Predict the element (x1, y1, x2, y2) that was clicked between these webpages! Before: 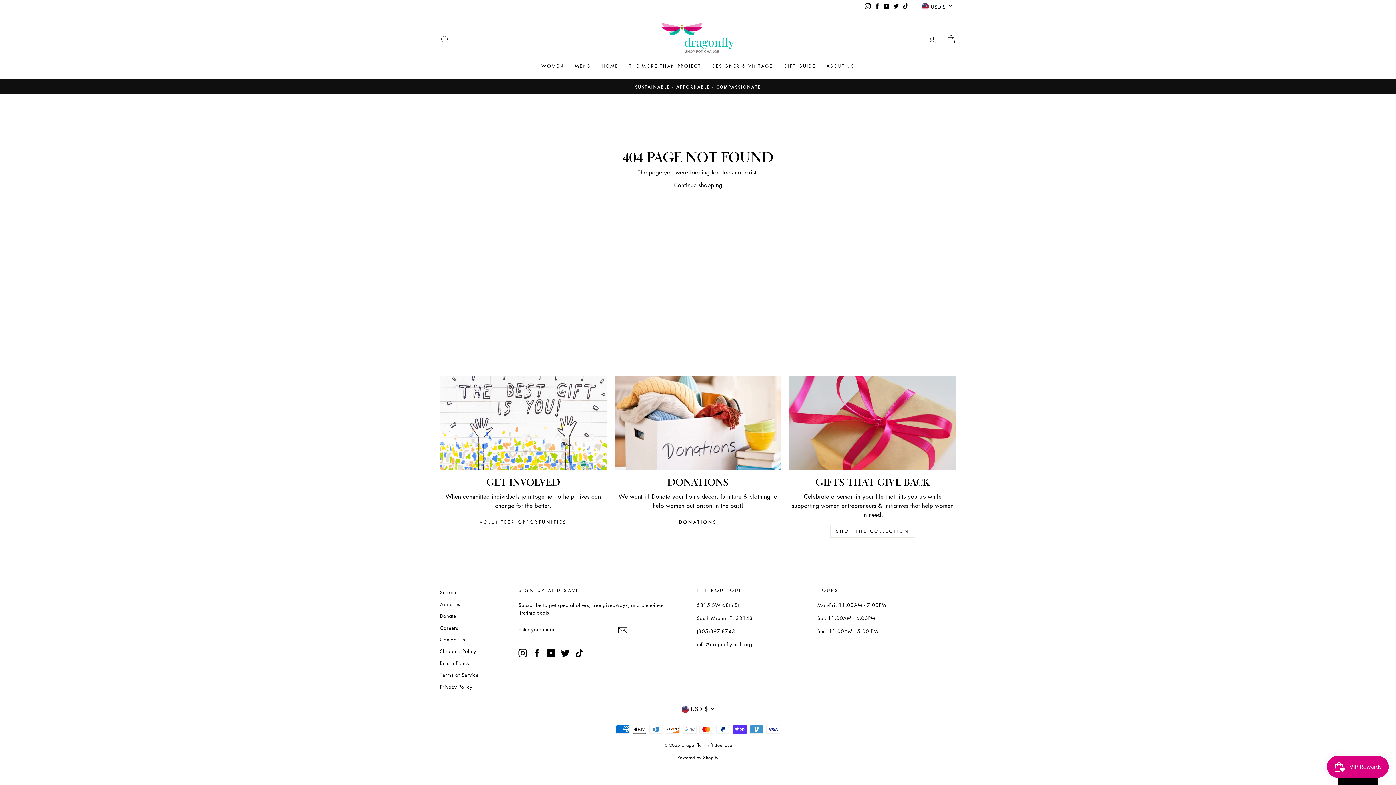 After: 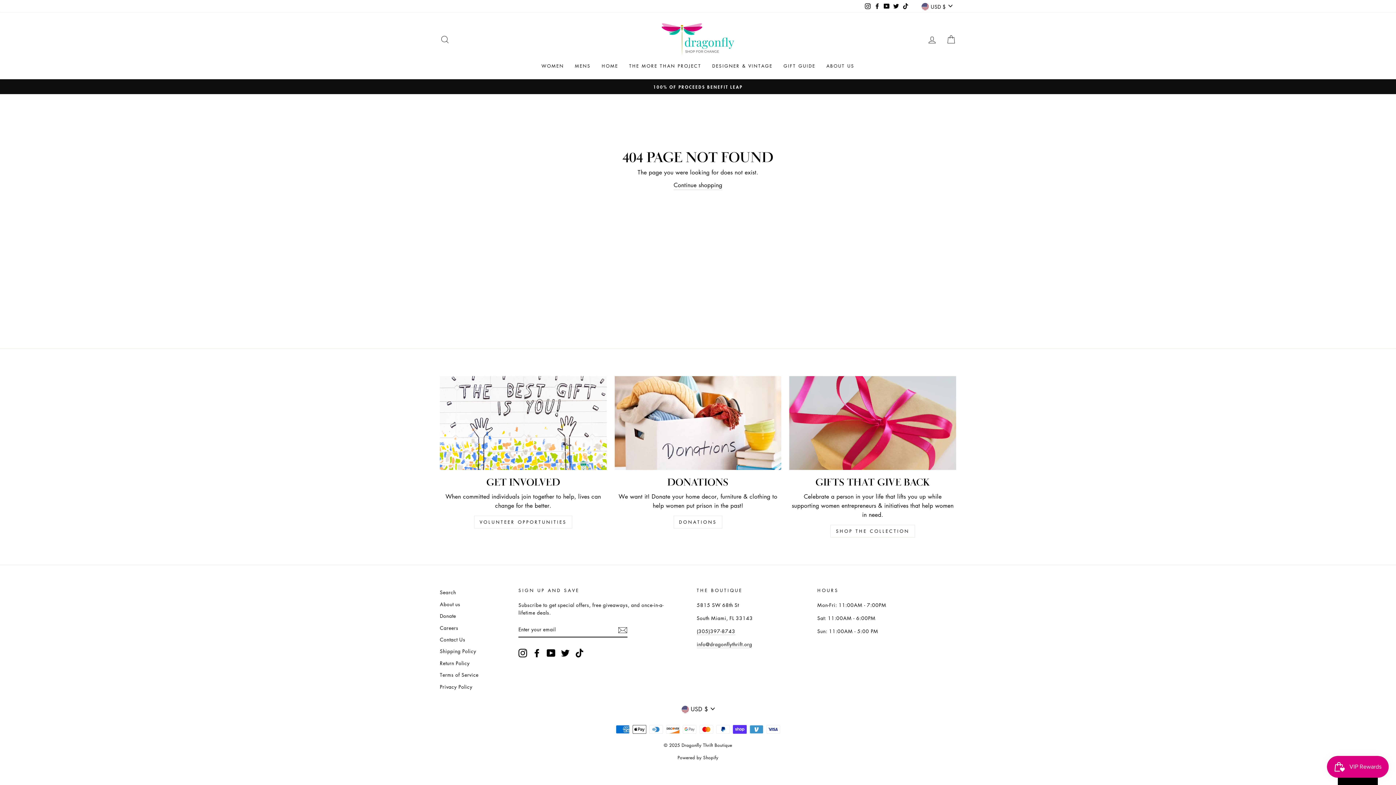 Action: bbox: (575, 648, 584, 657) label: TikTok